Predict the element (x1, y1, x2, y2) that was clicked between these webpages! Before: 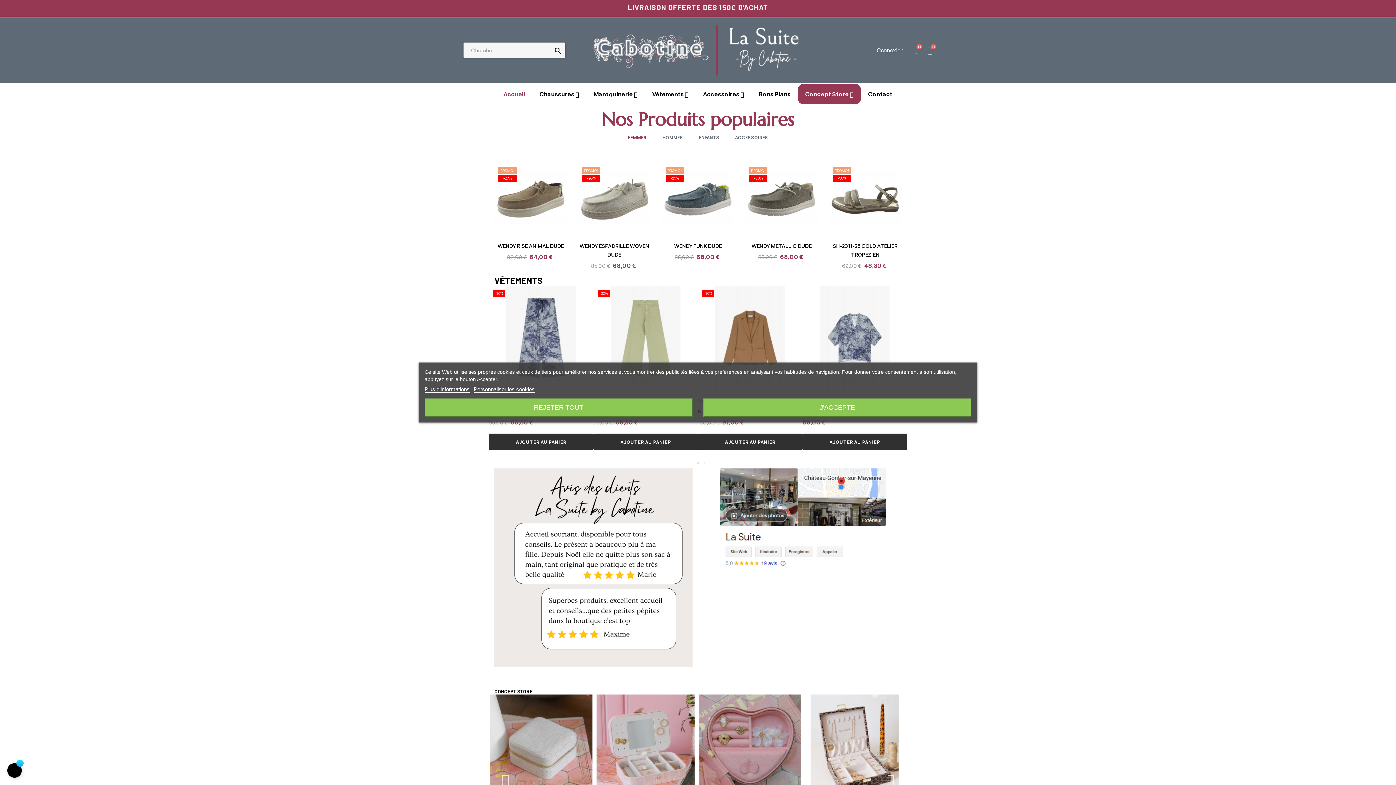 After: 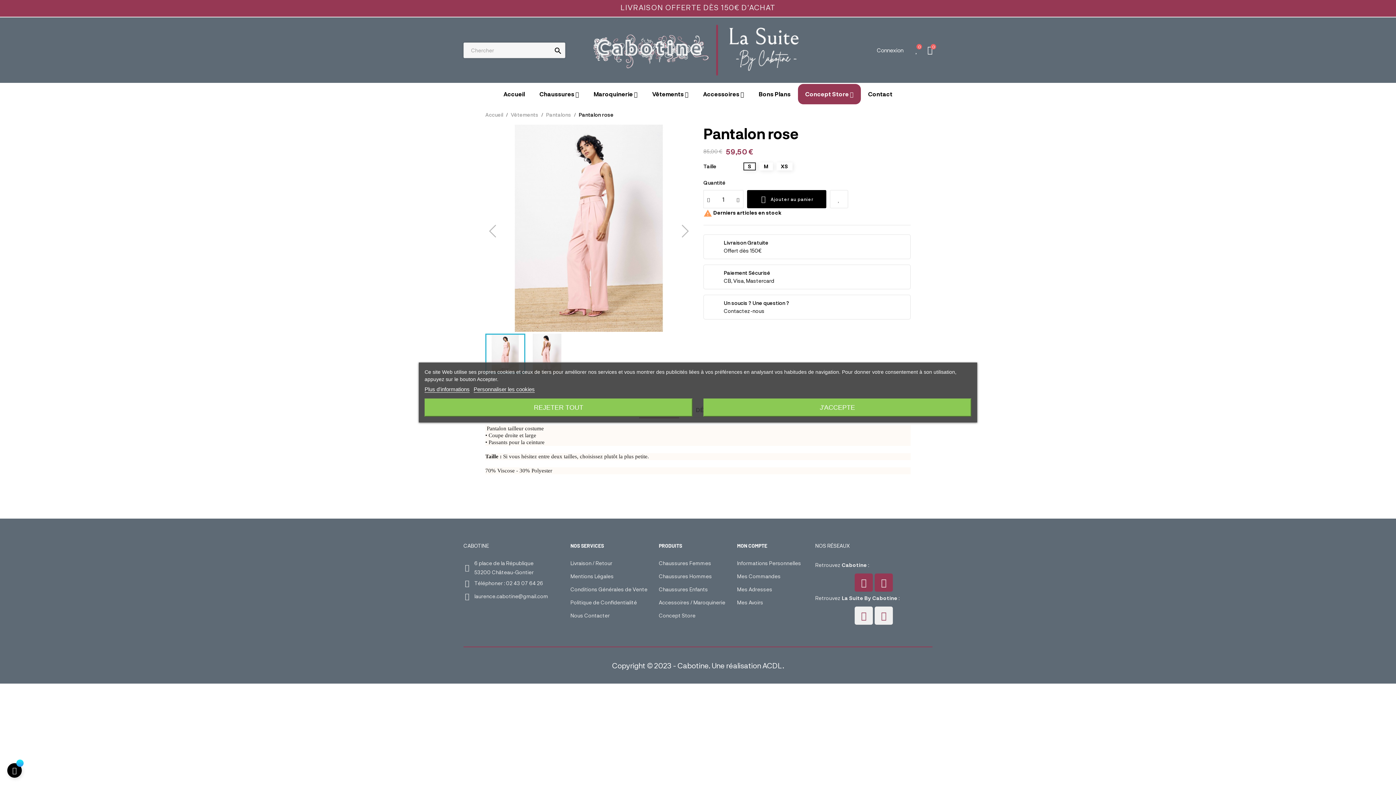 Action: bbox: (489, 285, 593, 390)